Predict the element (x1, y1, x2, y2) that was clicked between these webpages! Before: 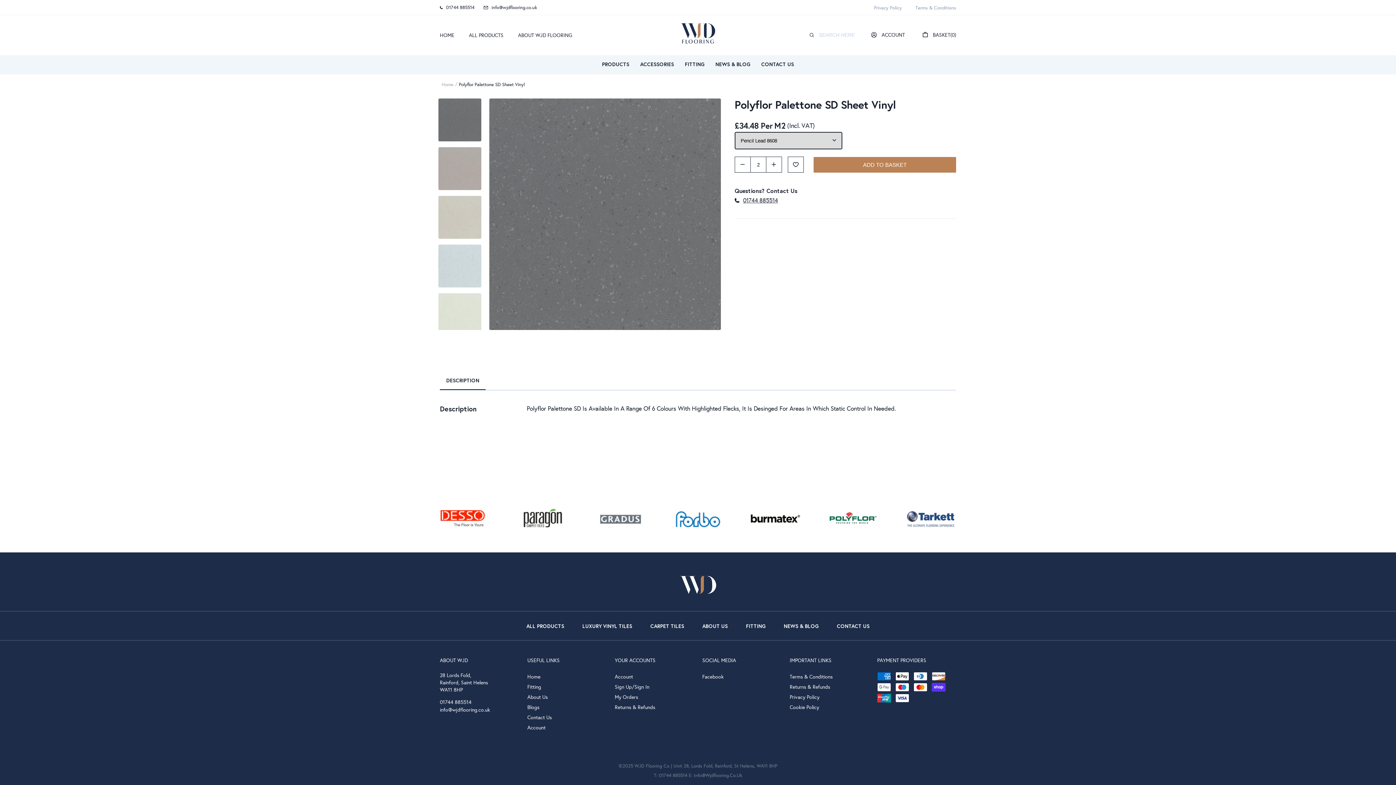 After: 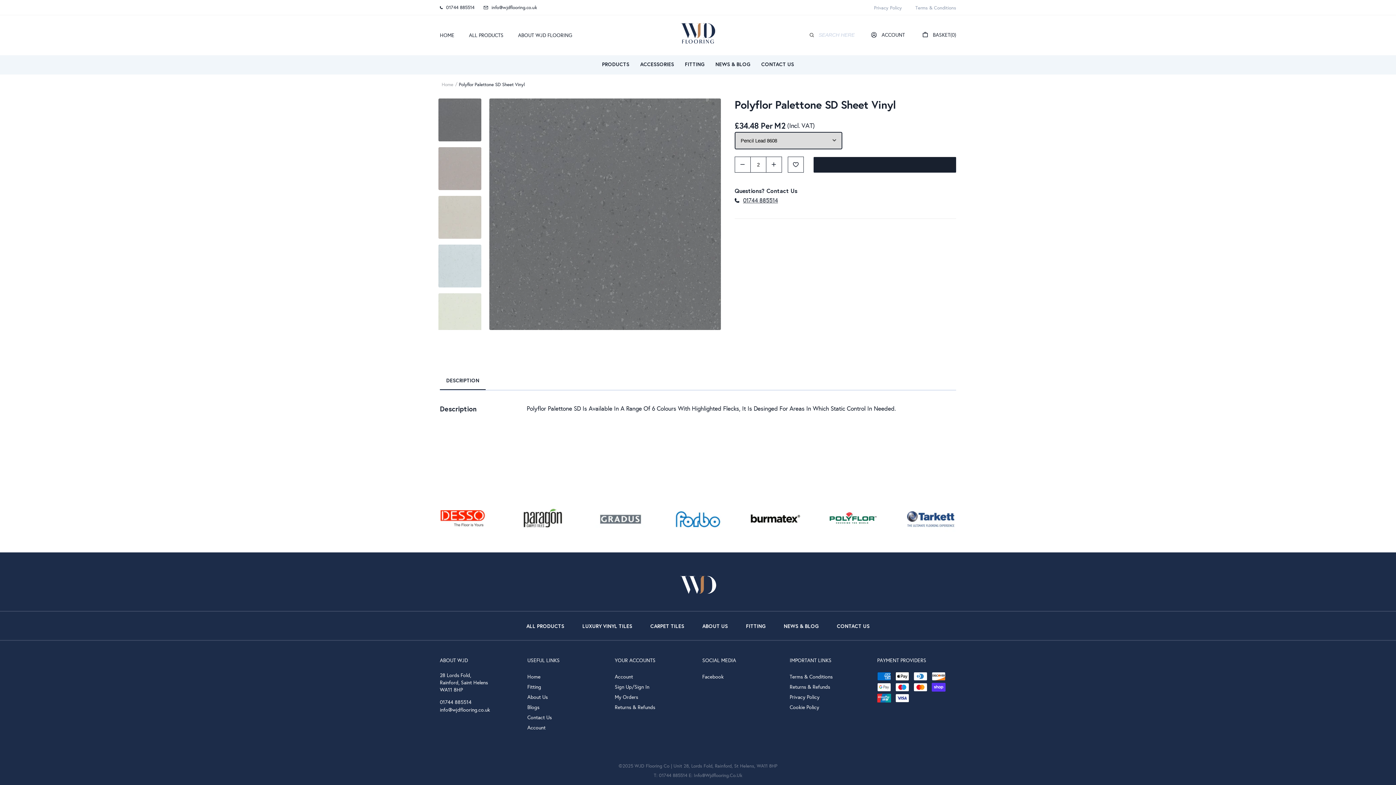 Action: label: ADD TO BASKET bbox: (813, 156, 956, 172)